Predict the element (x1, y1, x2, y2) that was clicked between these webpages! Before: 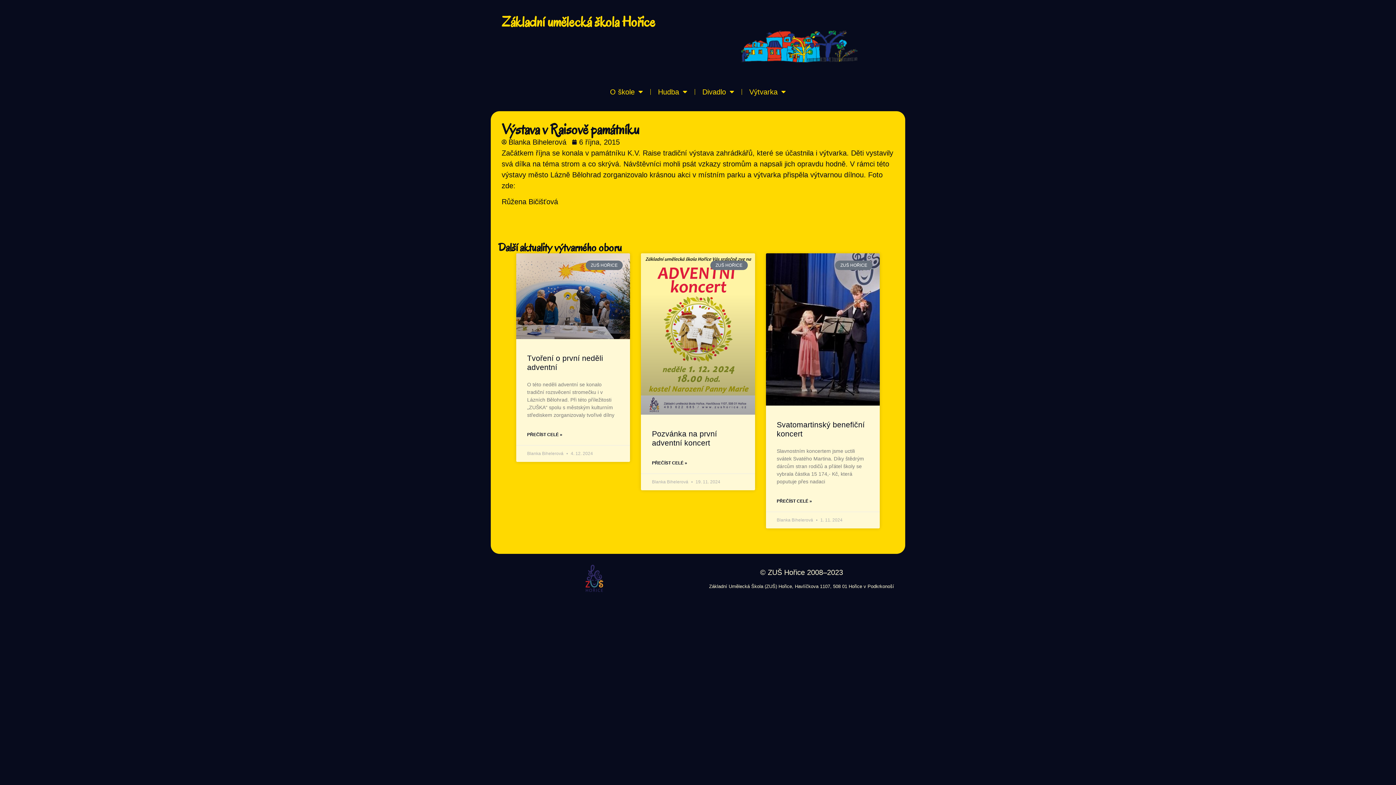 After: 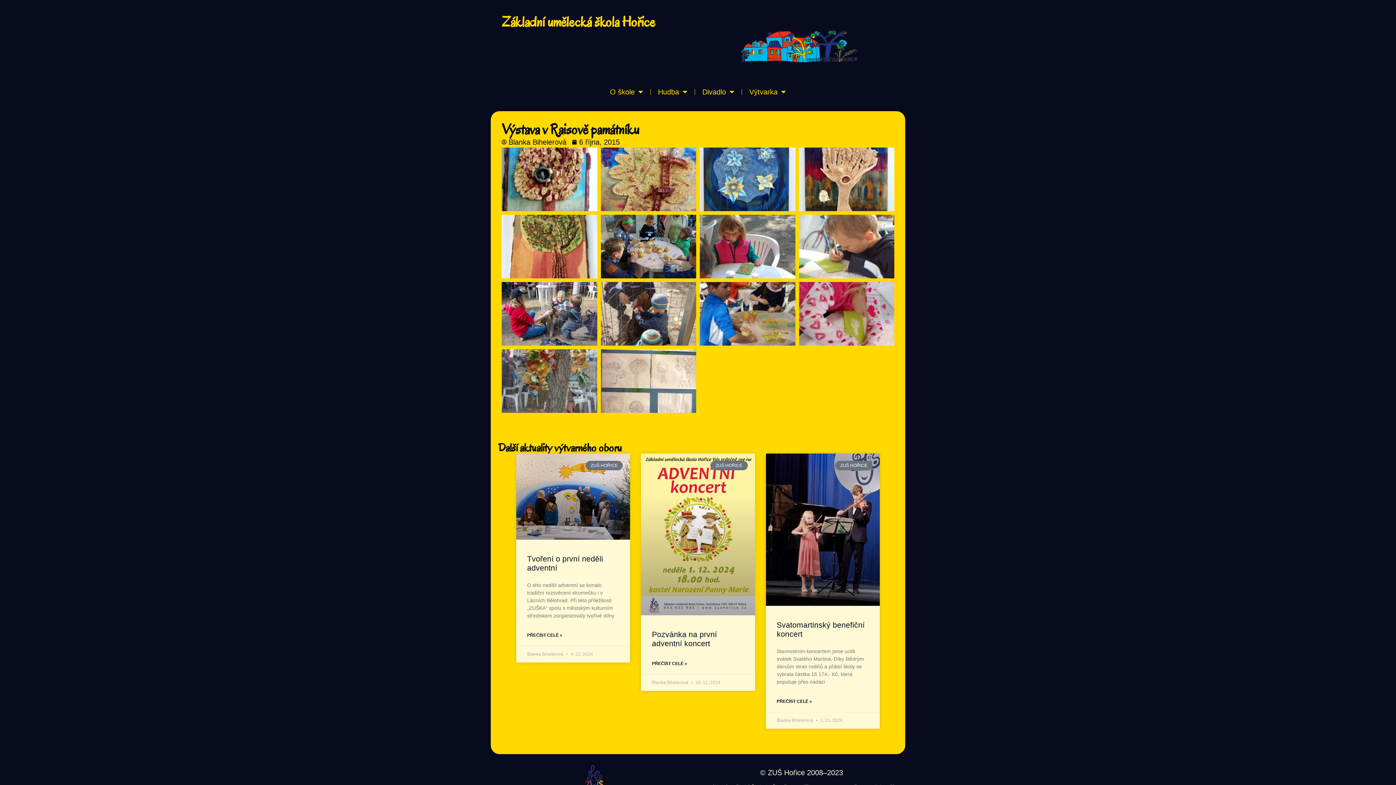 Action: bbox: (515, 181, 517, 189) label:  